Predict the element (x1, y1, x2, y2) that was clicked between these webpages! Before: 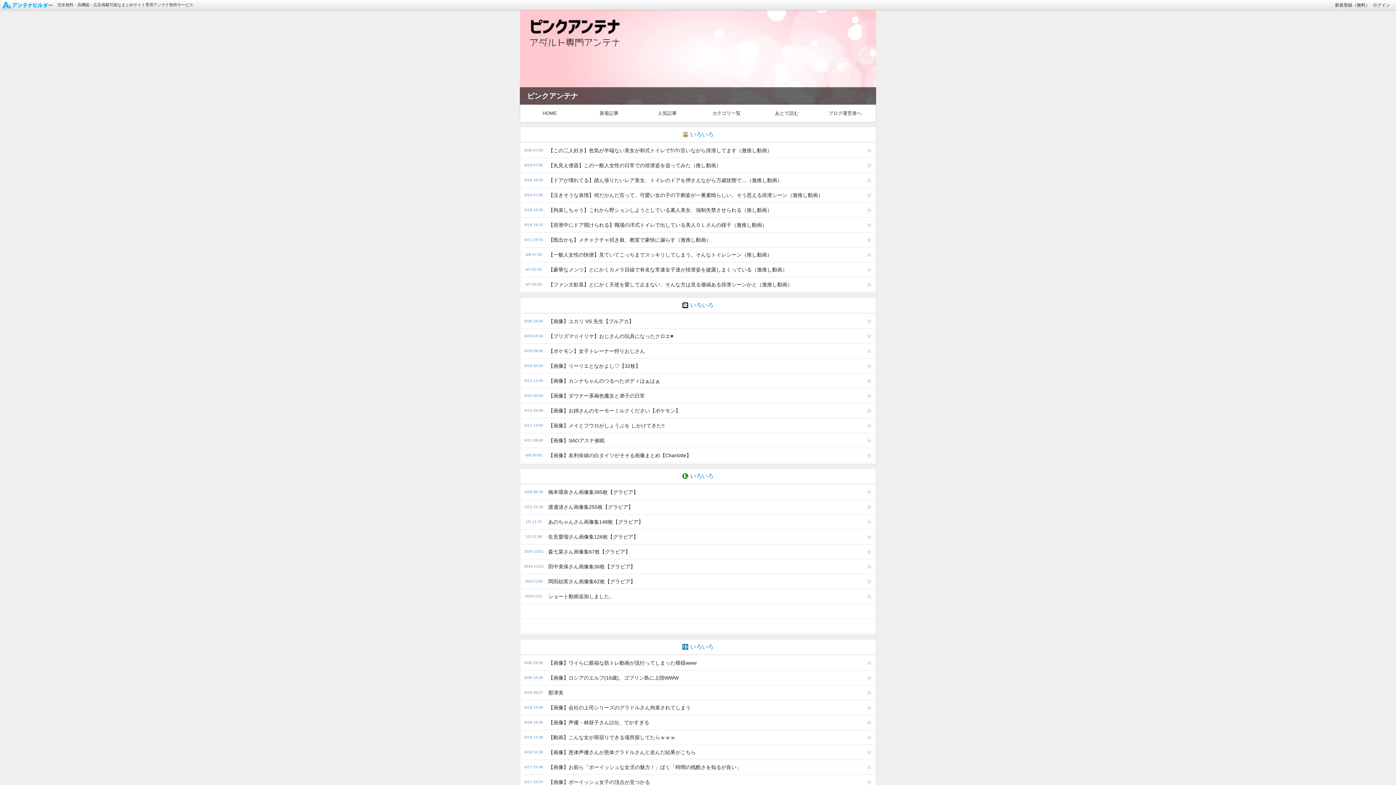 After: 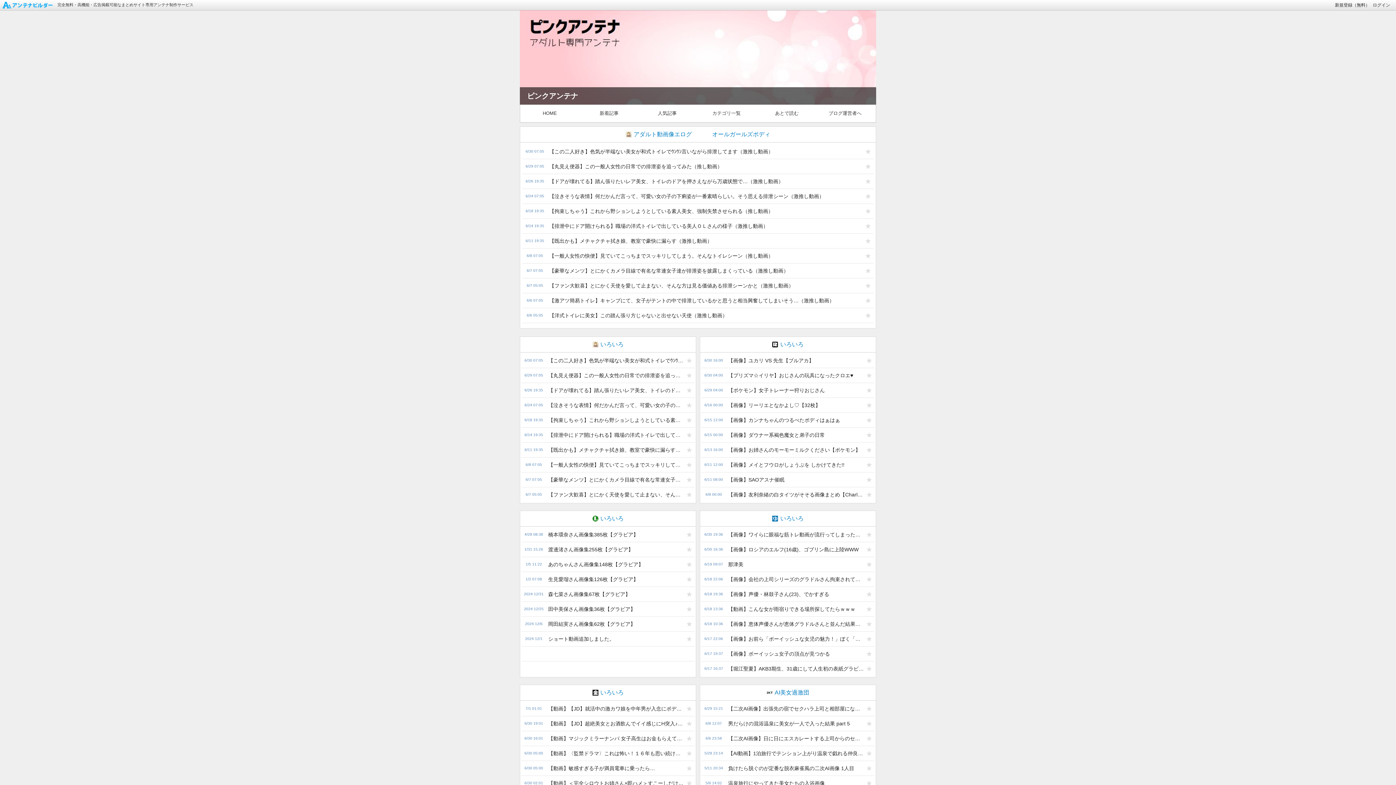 Action: bbox: (520, 126, 876, 142) label: いろいろ